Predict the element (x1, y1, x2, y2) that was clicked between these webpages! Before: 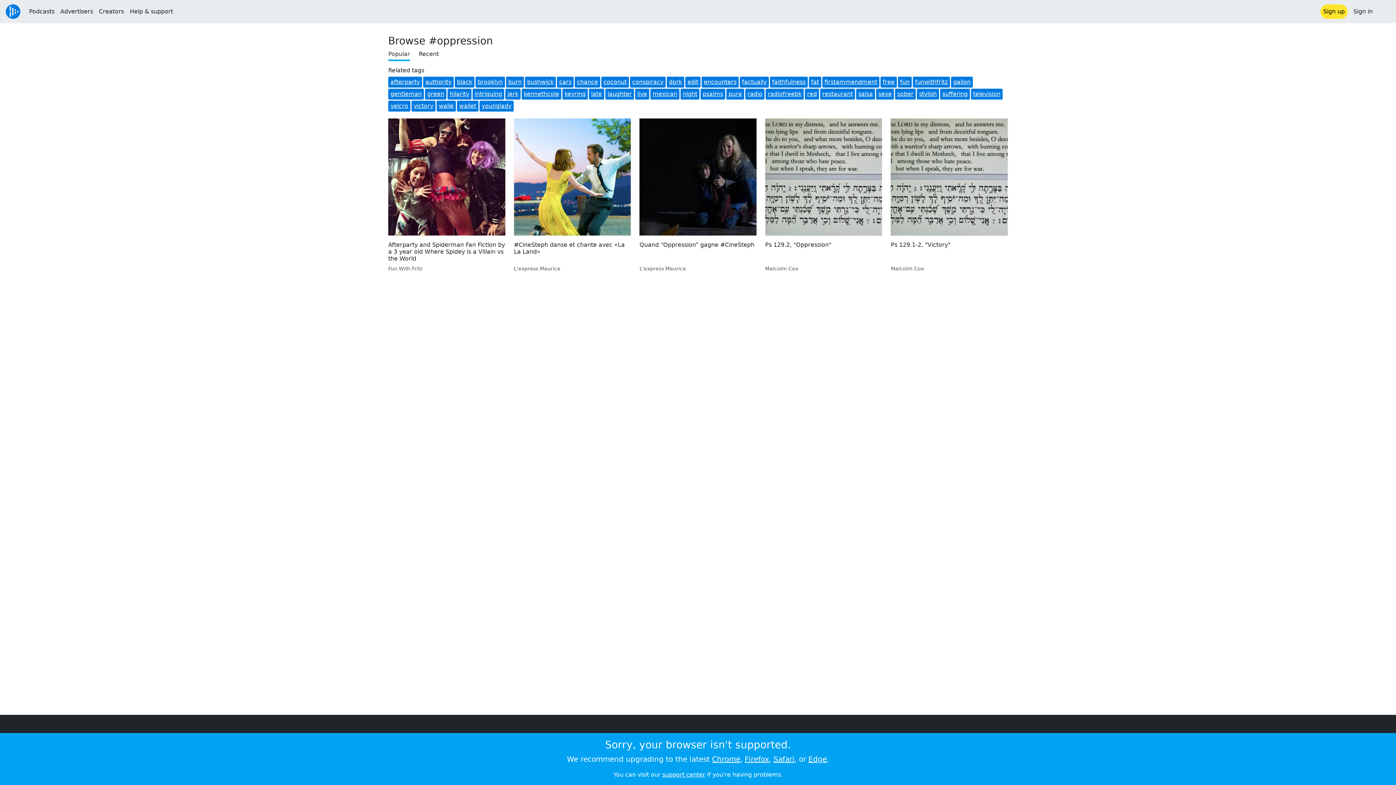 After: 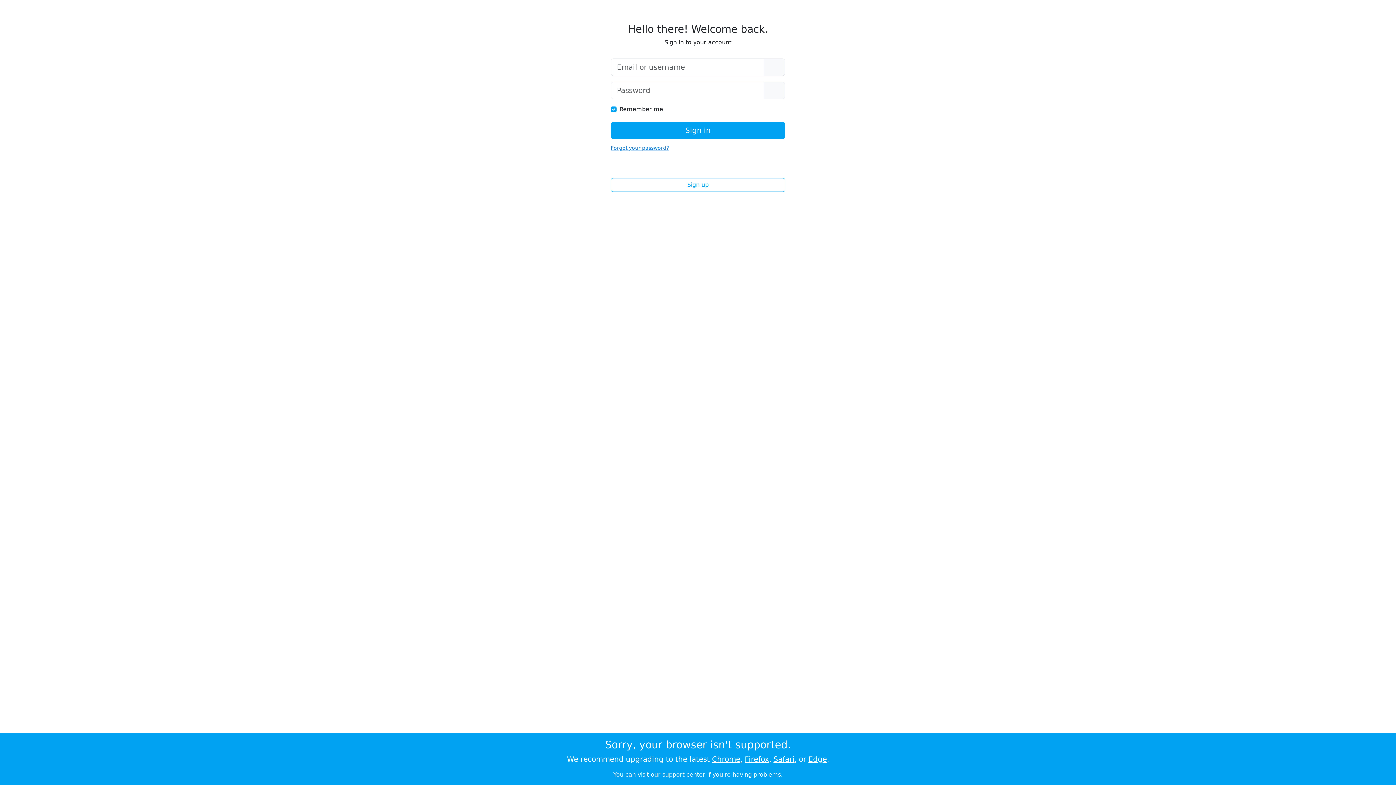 Action: bbox: (1350, 4, 1376, 18) label: Sign in